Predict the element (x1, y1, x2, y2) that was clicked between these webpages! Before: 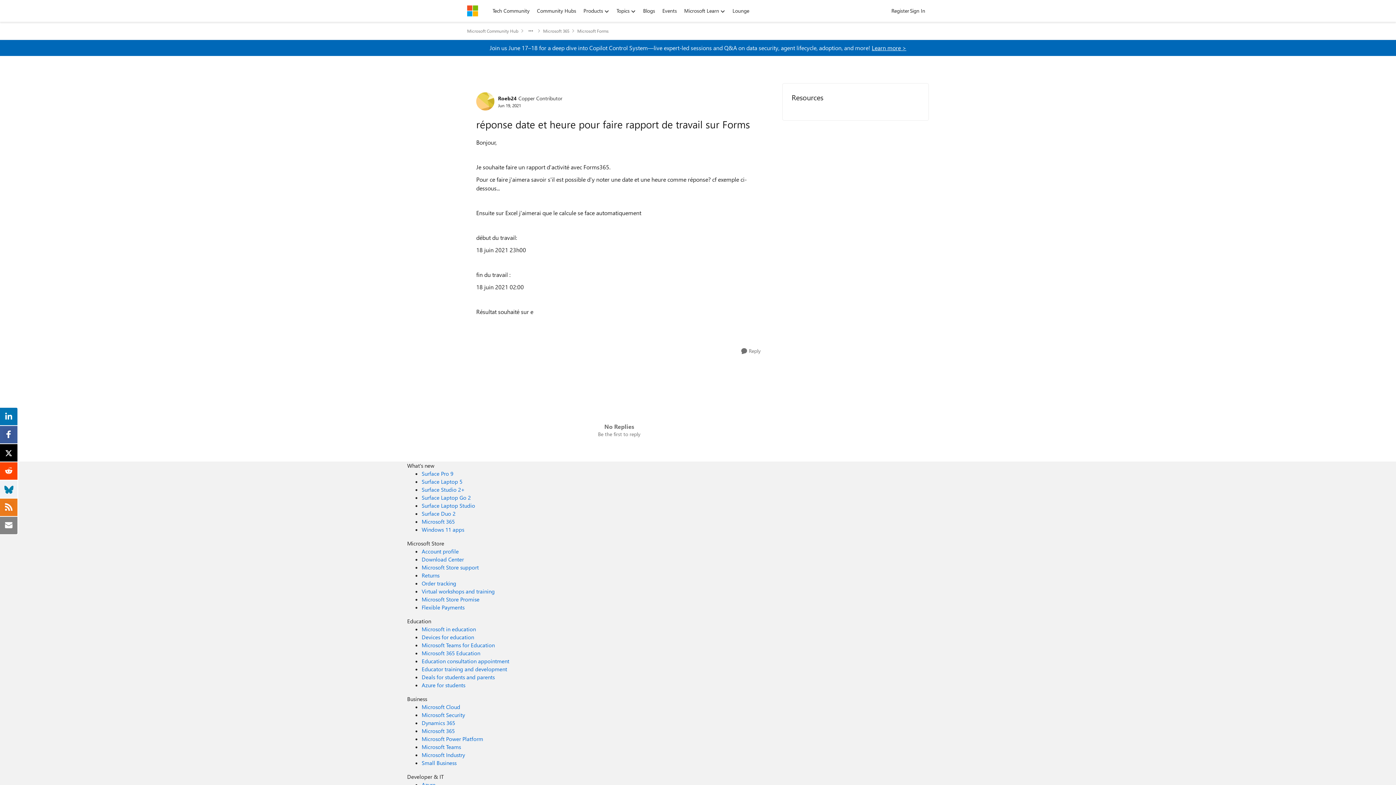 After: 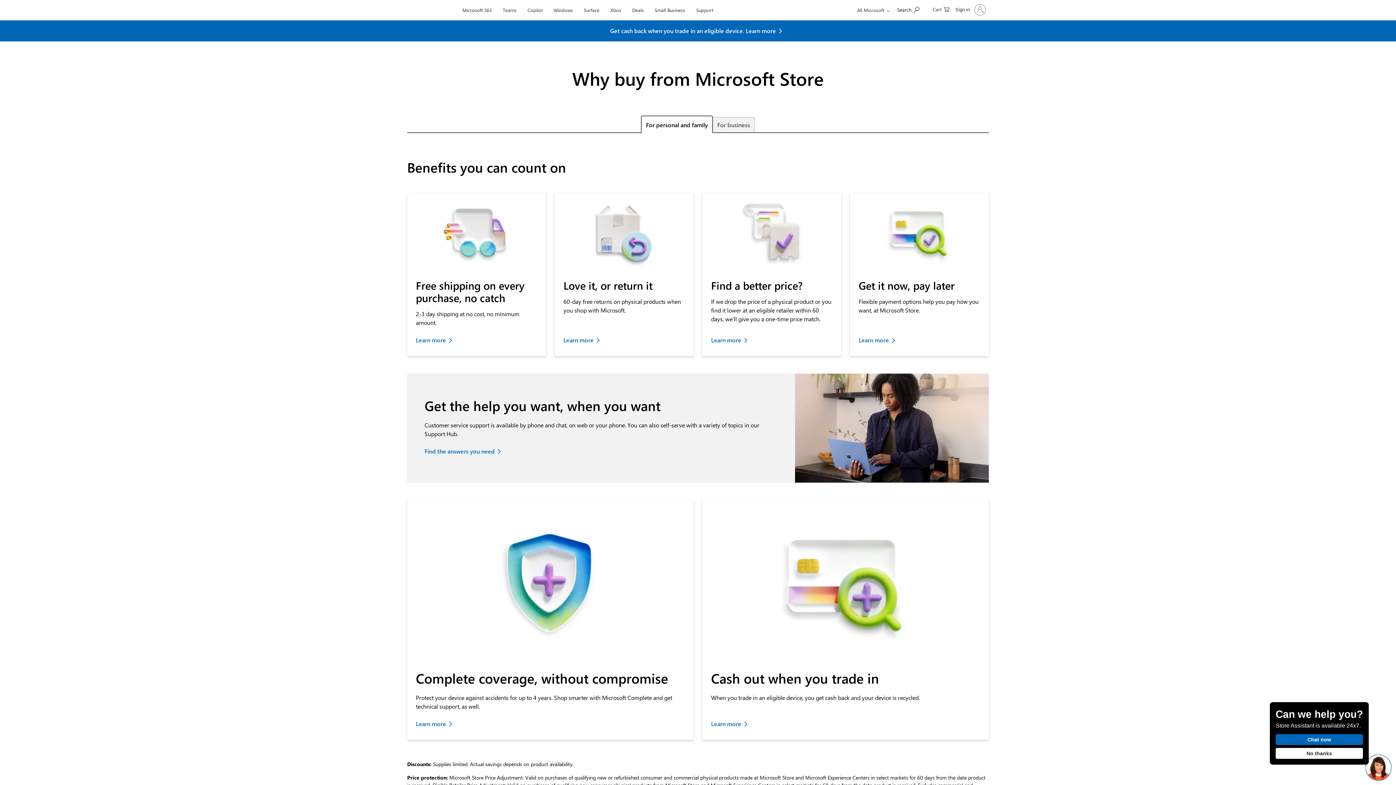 Action: bbox: (421, 596, 479, 603) label: Microsoft Store Promise Microsoft Store